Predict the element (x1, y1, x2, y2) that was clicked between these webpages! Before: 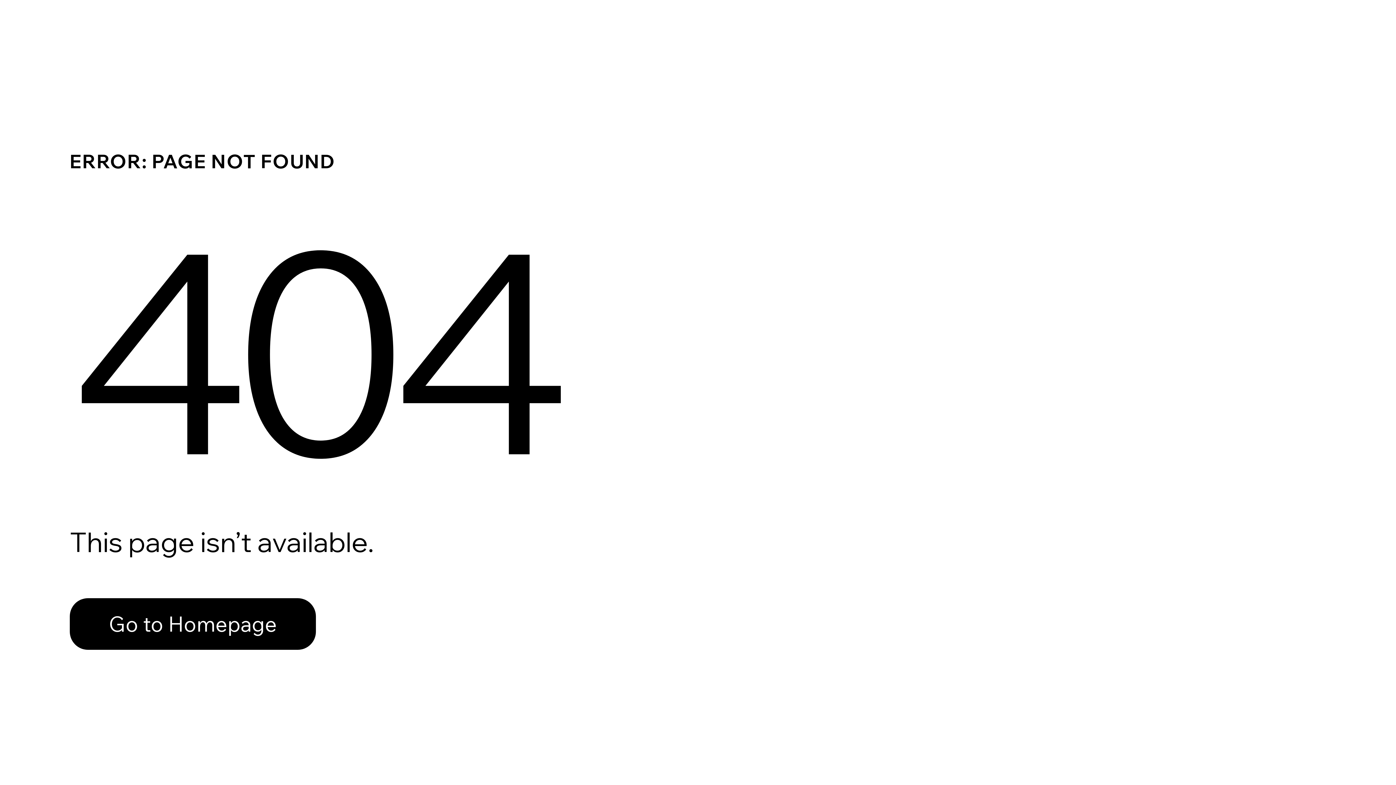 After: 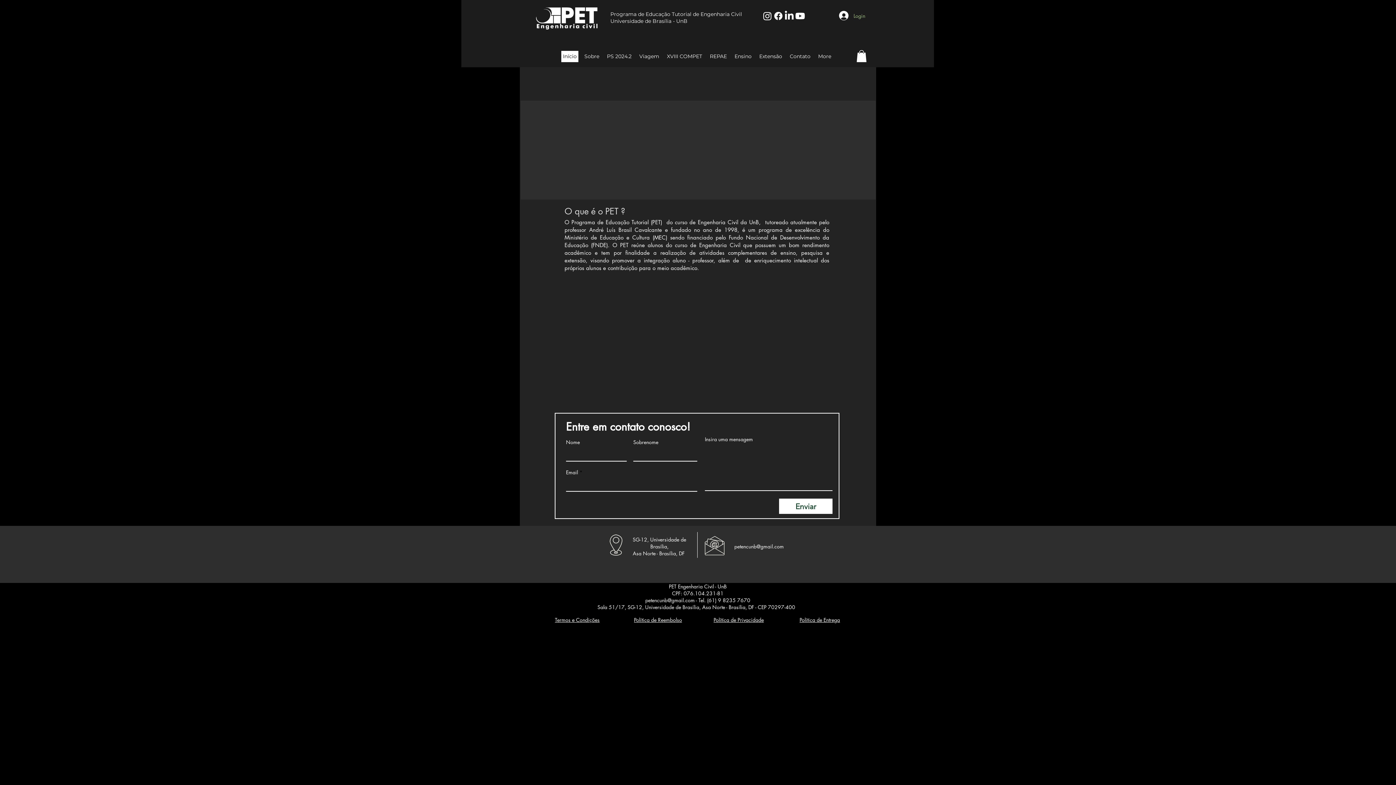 Action: label: Go to Homepage bbox: (69, 582, 768, 659)